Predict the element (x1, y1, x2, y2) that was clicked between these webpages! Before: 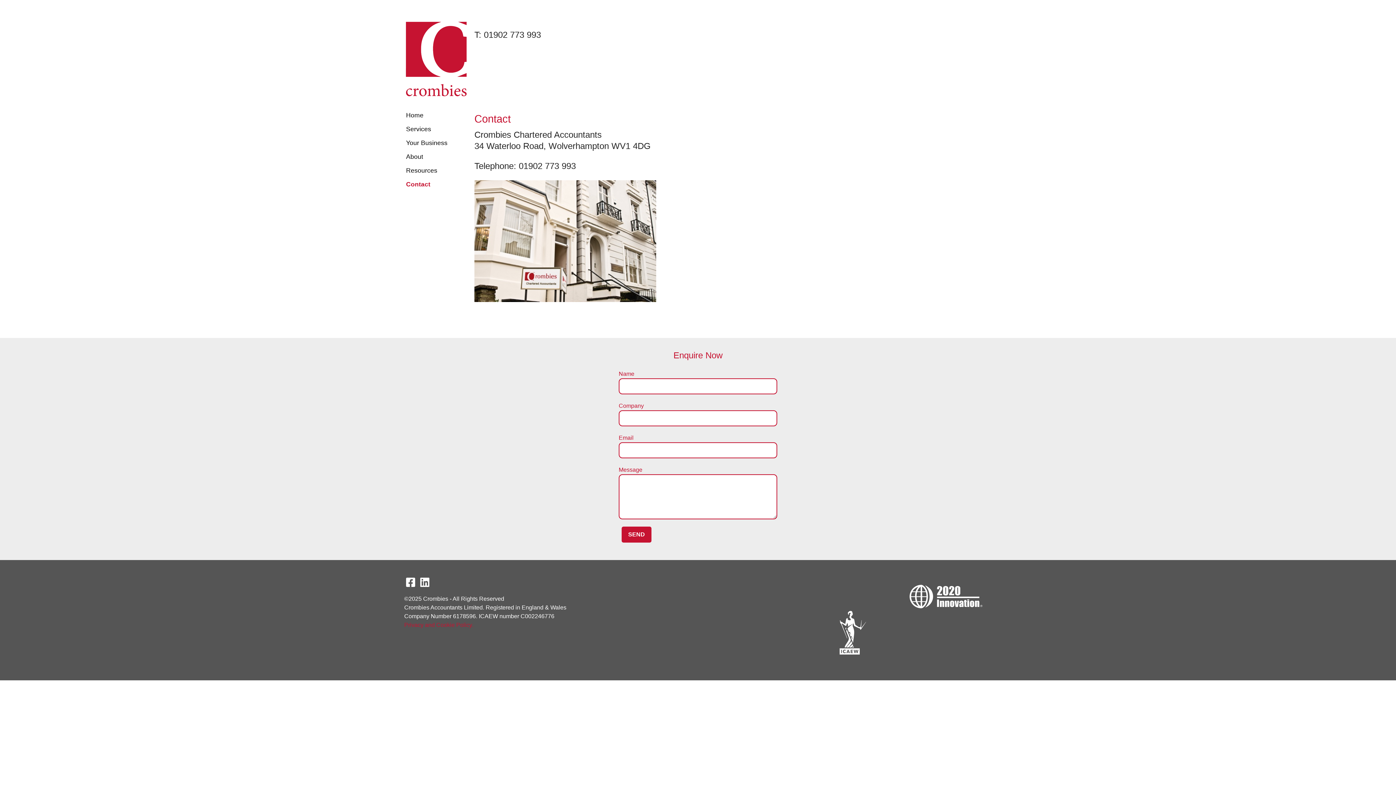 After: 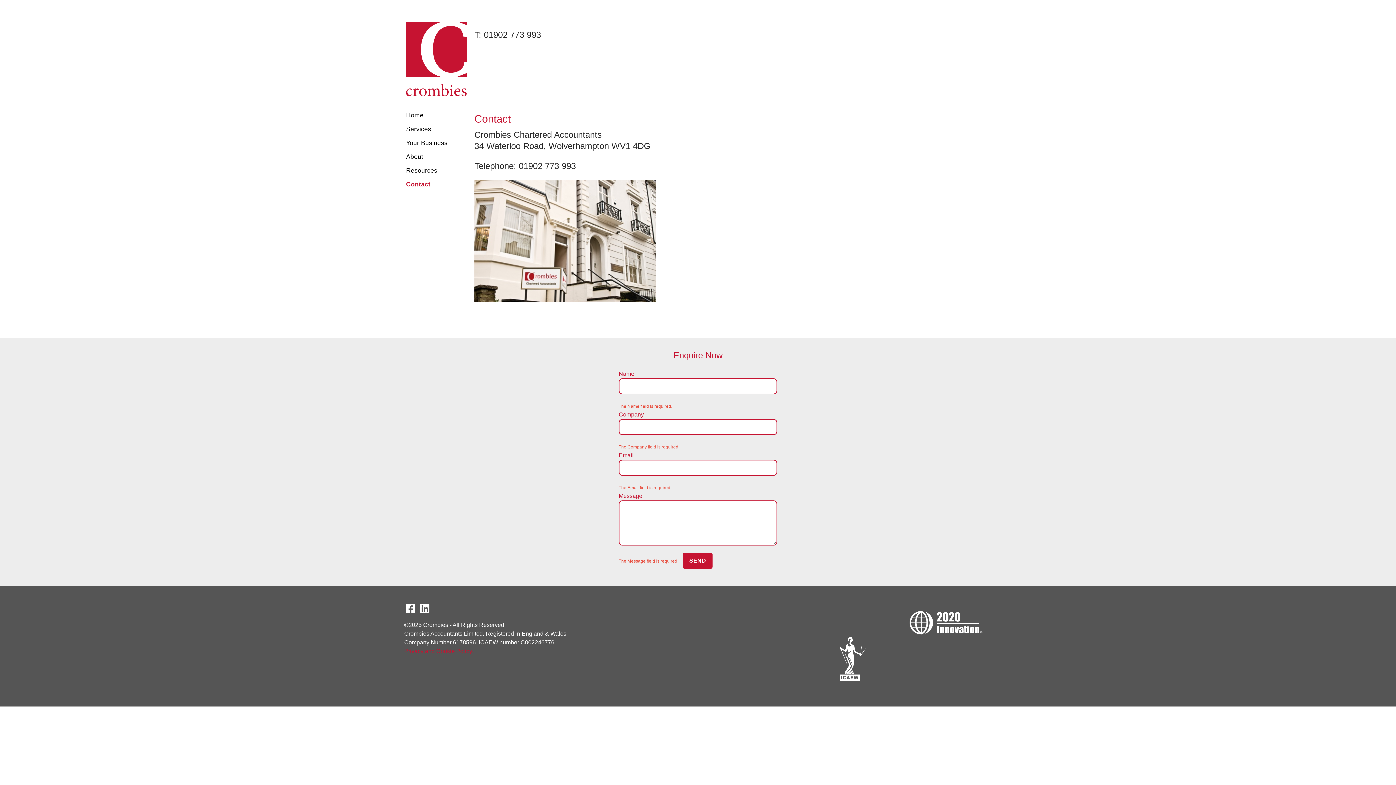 Action: label: SEND bbox: (621, 526, 651, 542)